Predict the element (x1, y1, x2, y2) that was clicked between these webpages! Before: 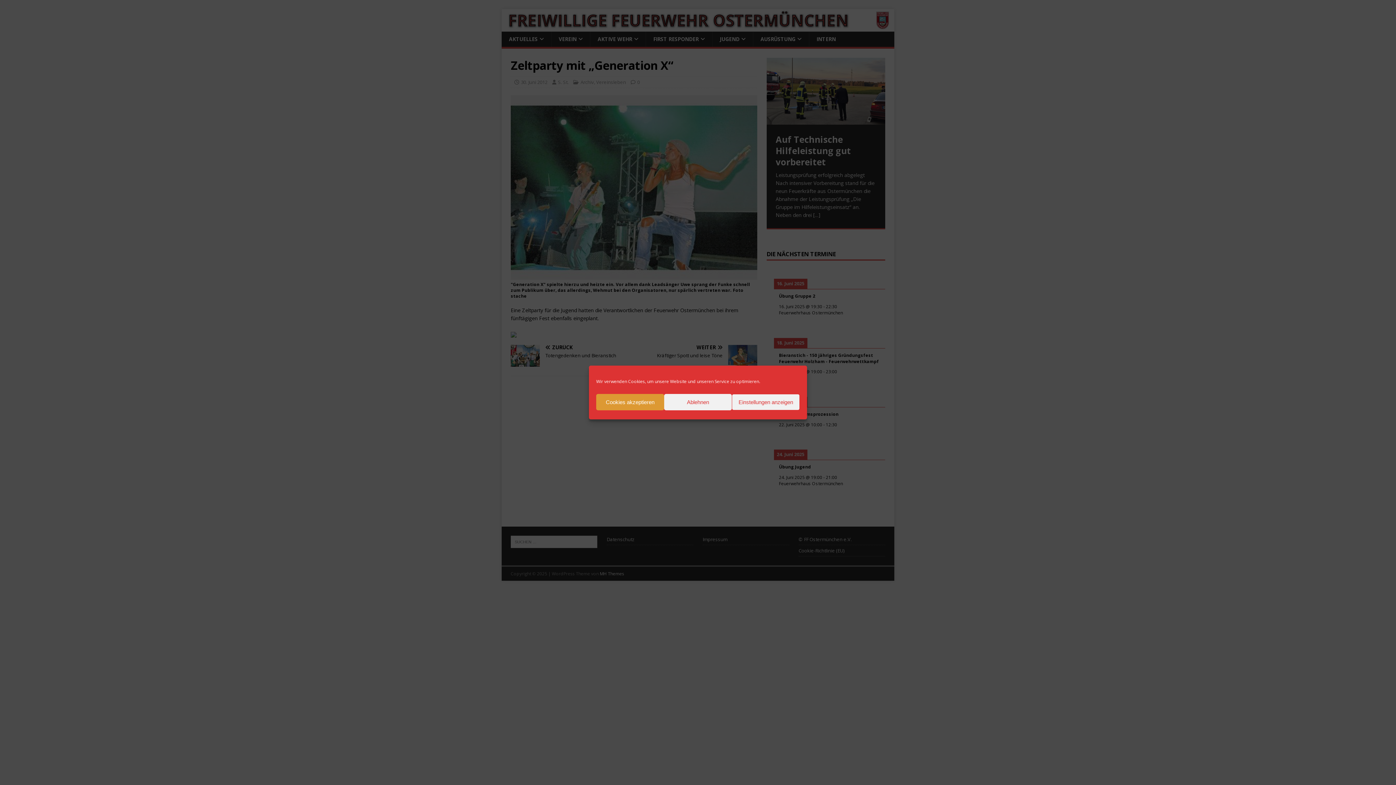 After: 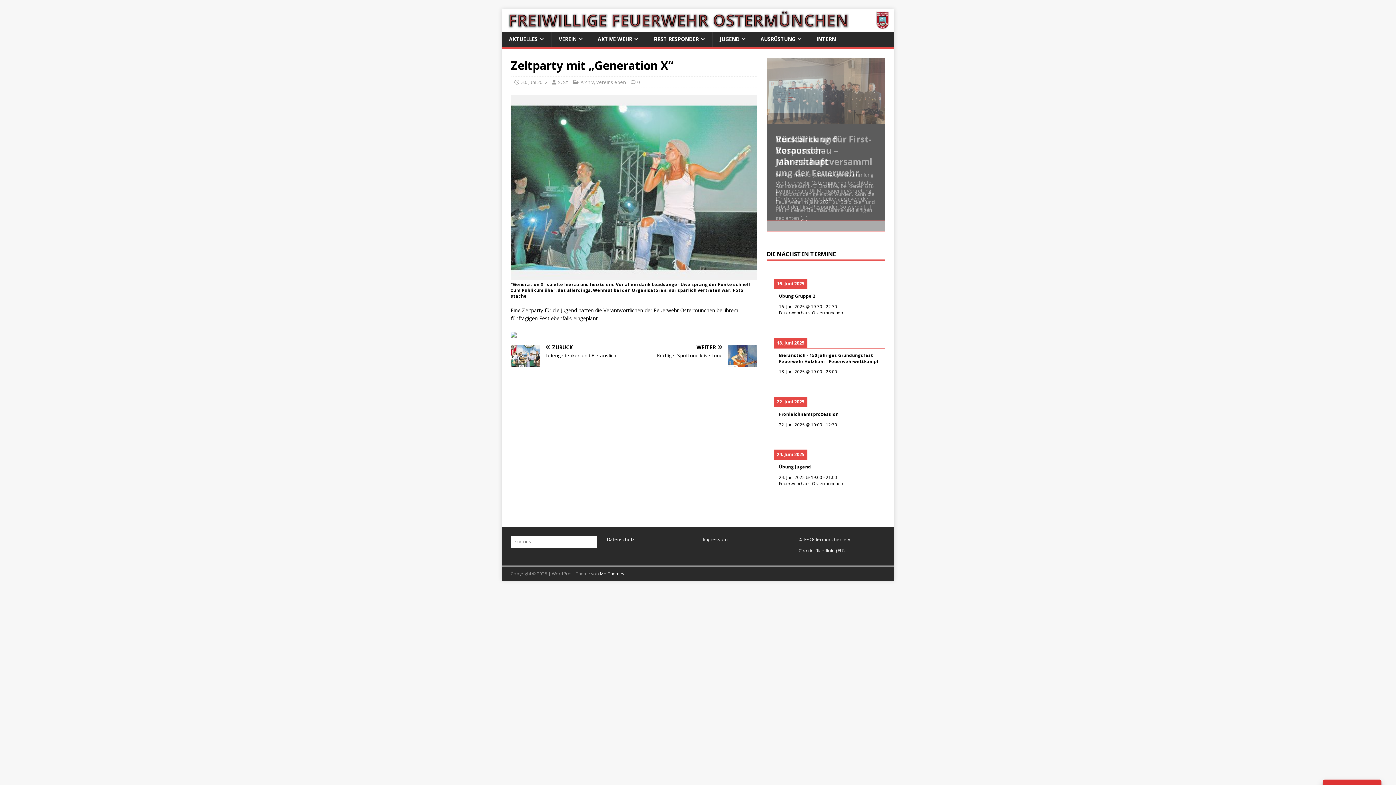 Action: label: Ablehnen bbox: (664, 394, 732, 410)